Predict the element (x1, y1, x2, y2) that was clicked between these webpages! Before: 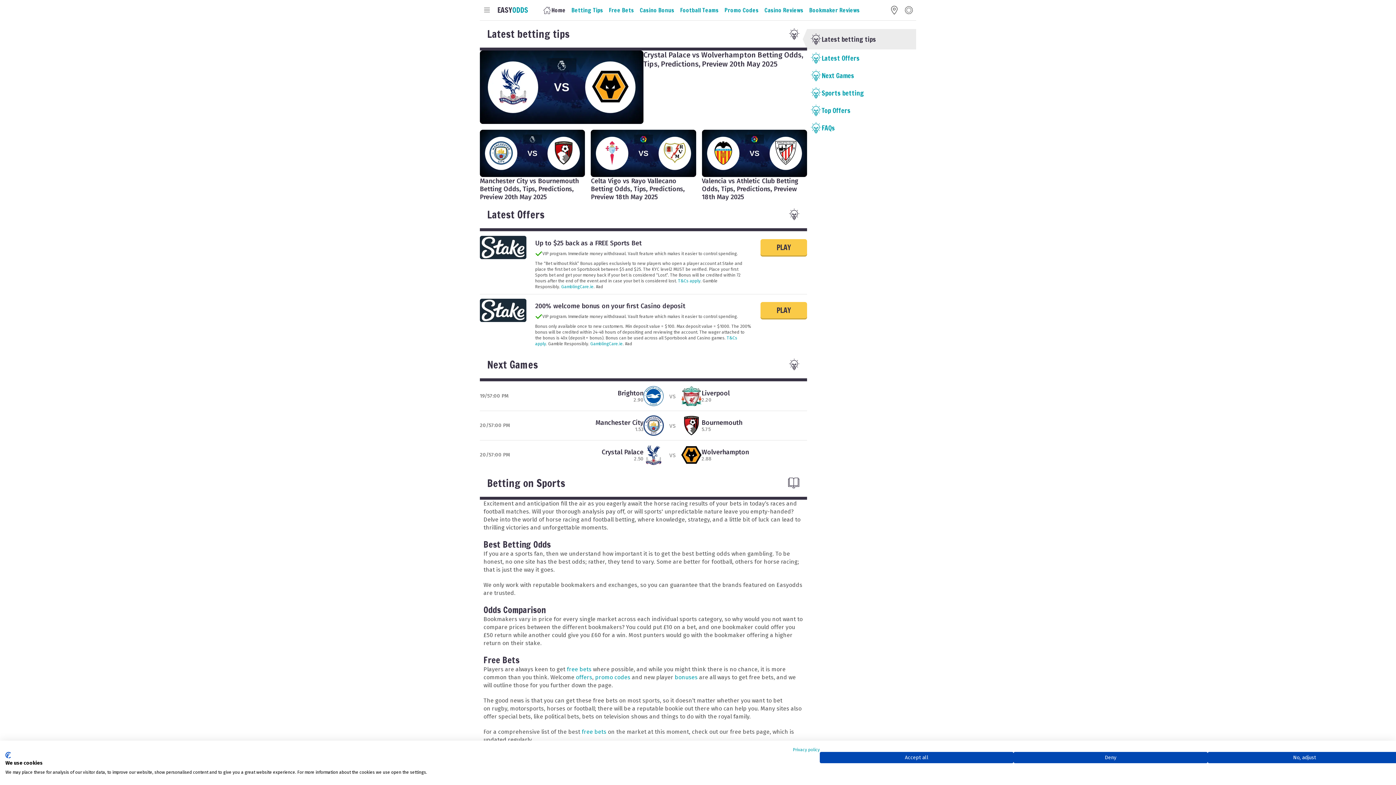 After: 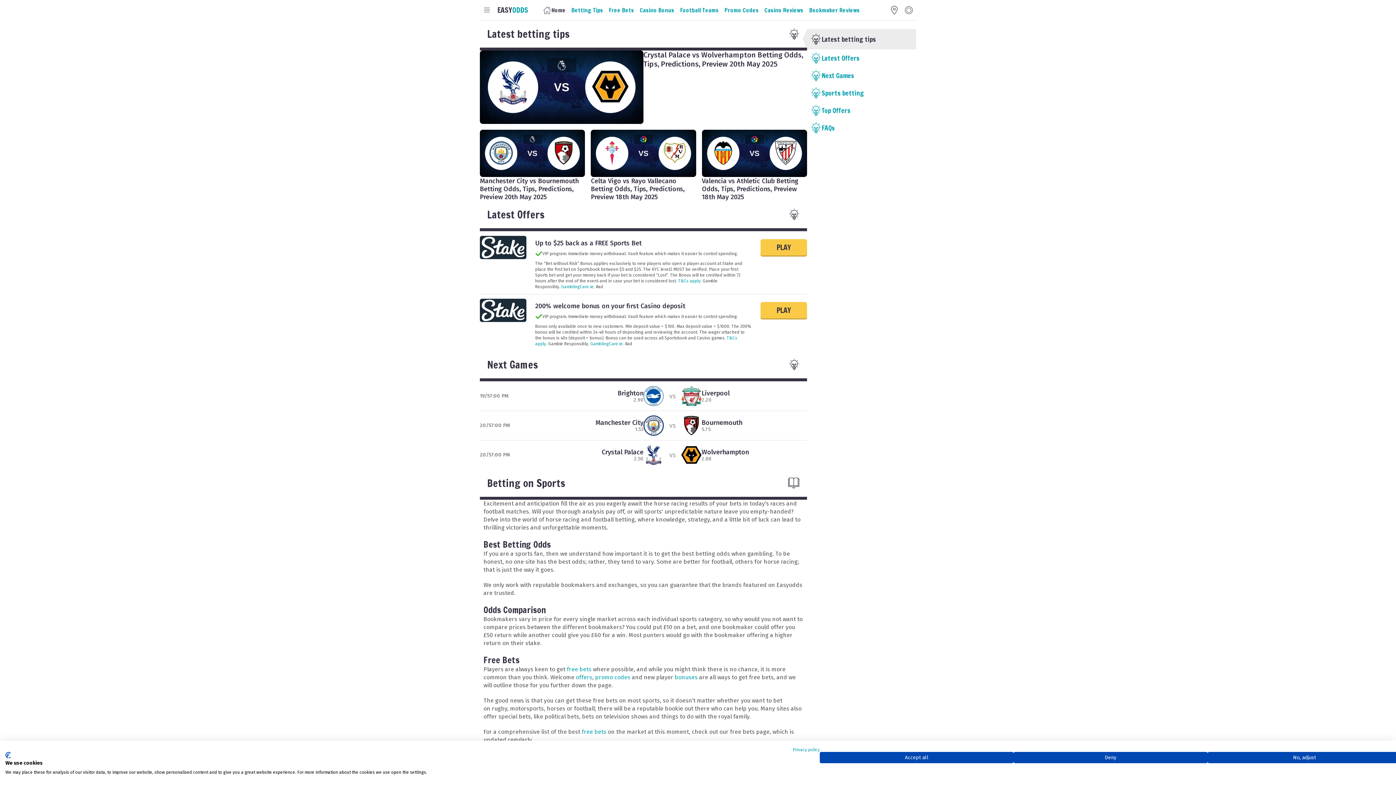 Action: bbox: (540, 2, 568, 17) label: Home